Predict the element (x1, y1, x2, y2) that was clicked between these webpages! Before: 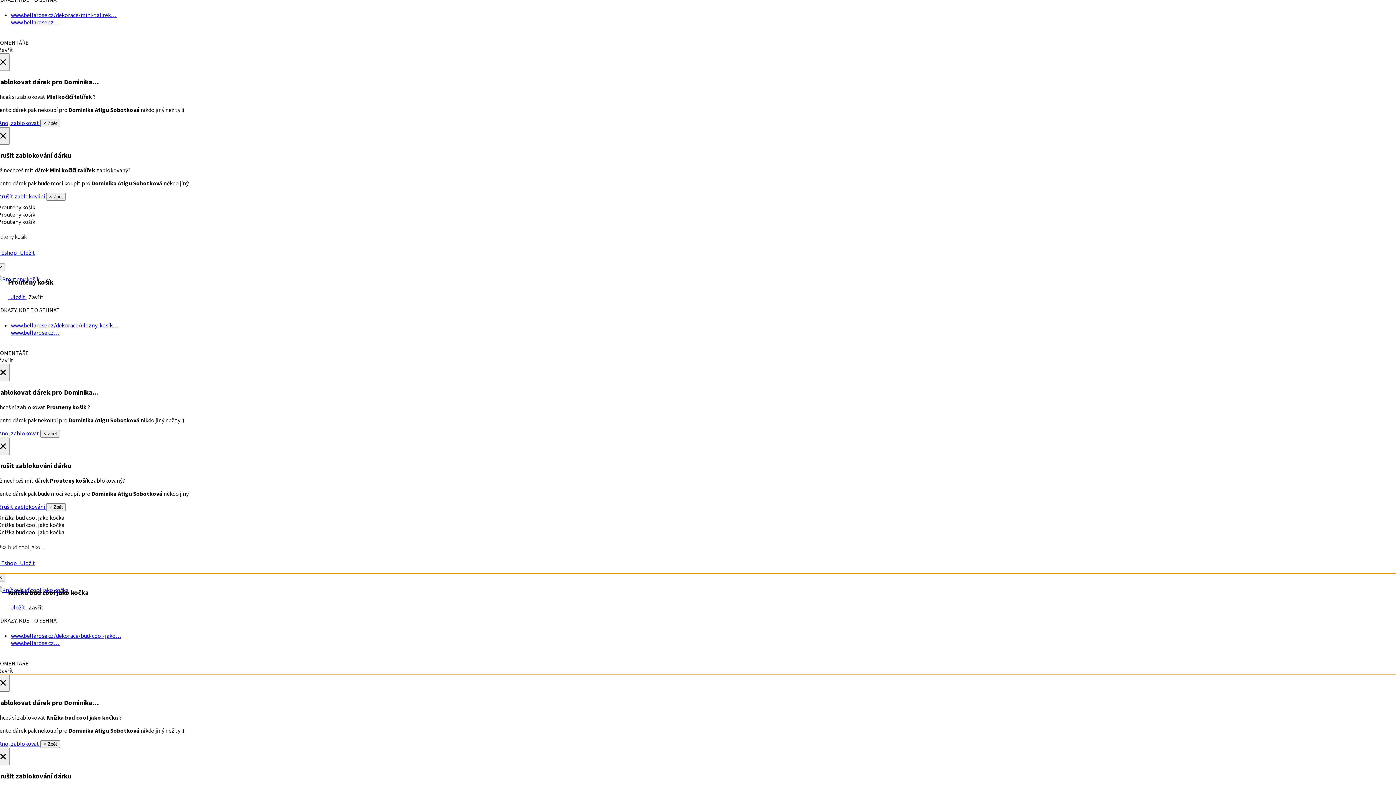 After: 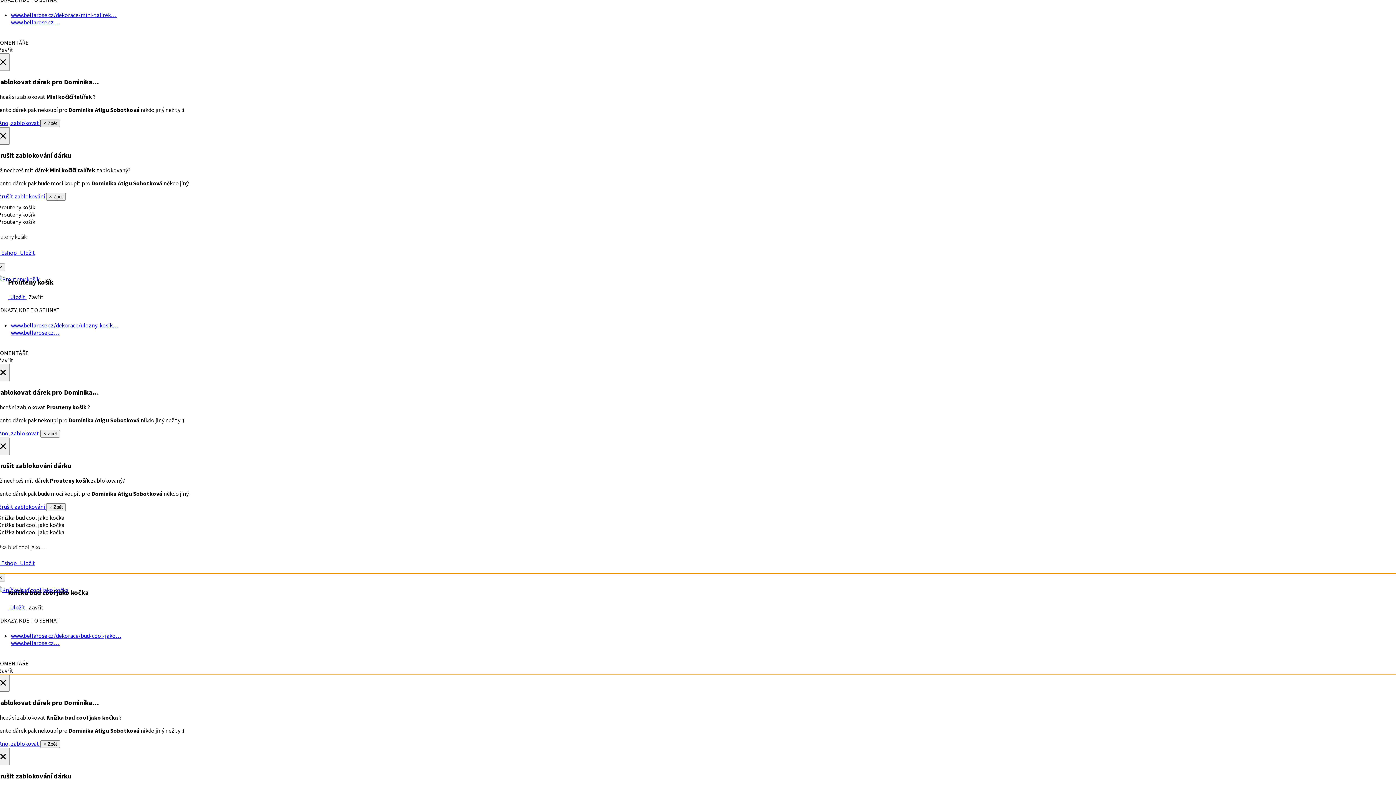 Action: label: × Zpět bbox: (40, 119, 60, 127)